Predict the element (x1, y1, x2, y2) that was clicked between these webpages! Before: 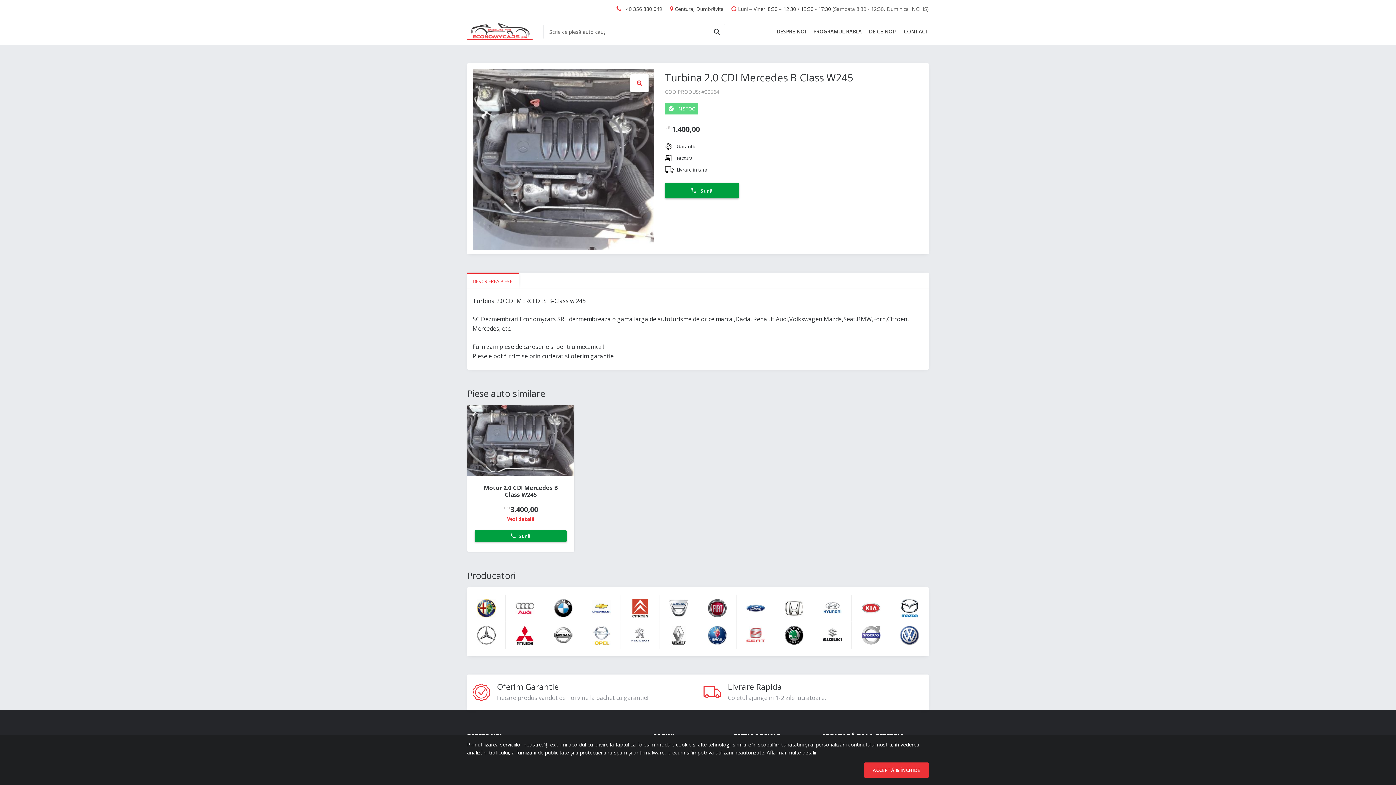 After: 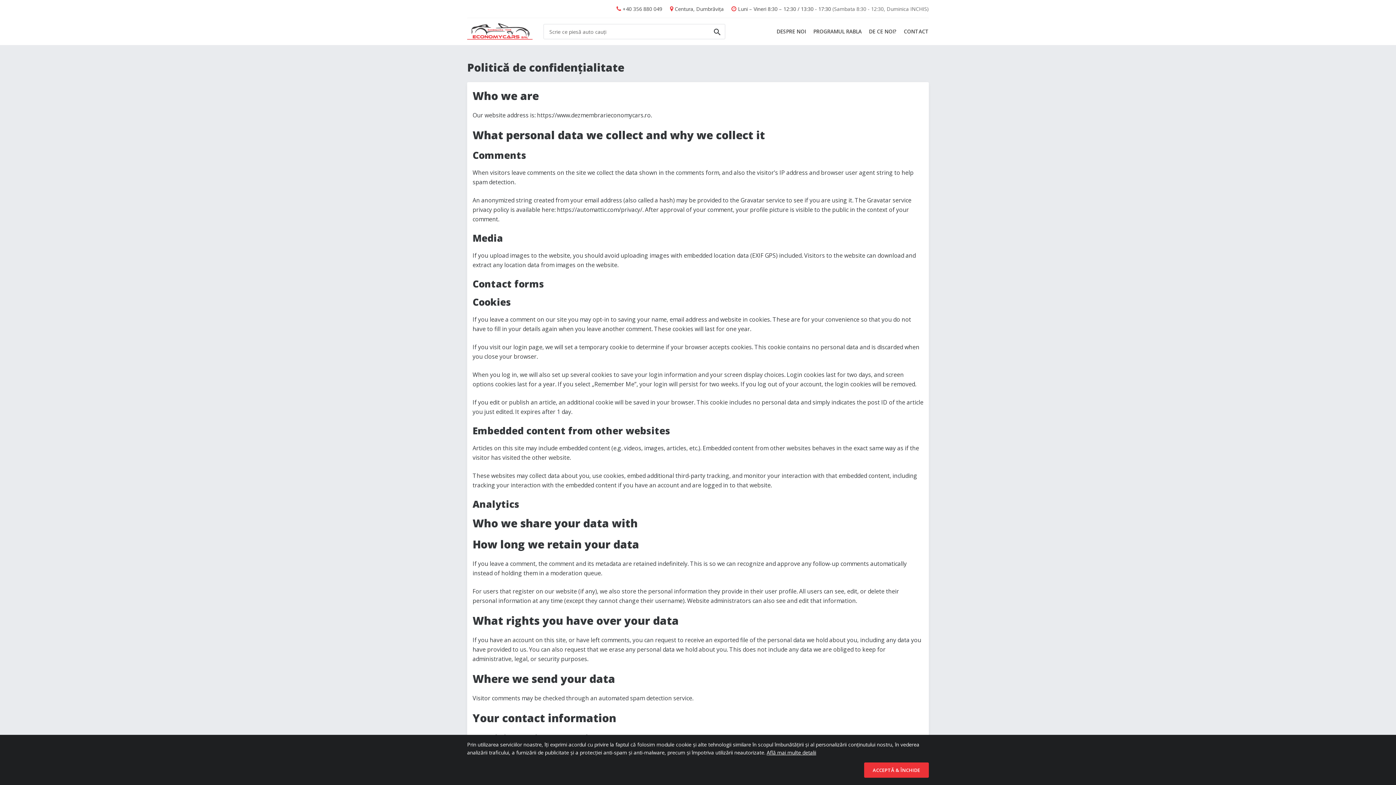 Action: label: Află mai multe detalii bbox: (766, 749, 816, 756)